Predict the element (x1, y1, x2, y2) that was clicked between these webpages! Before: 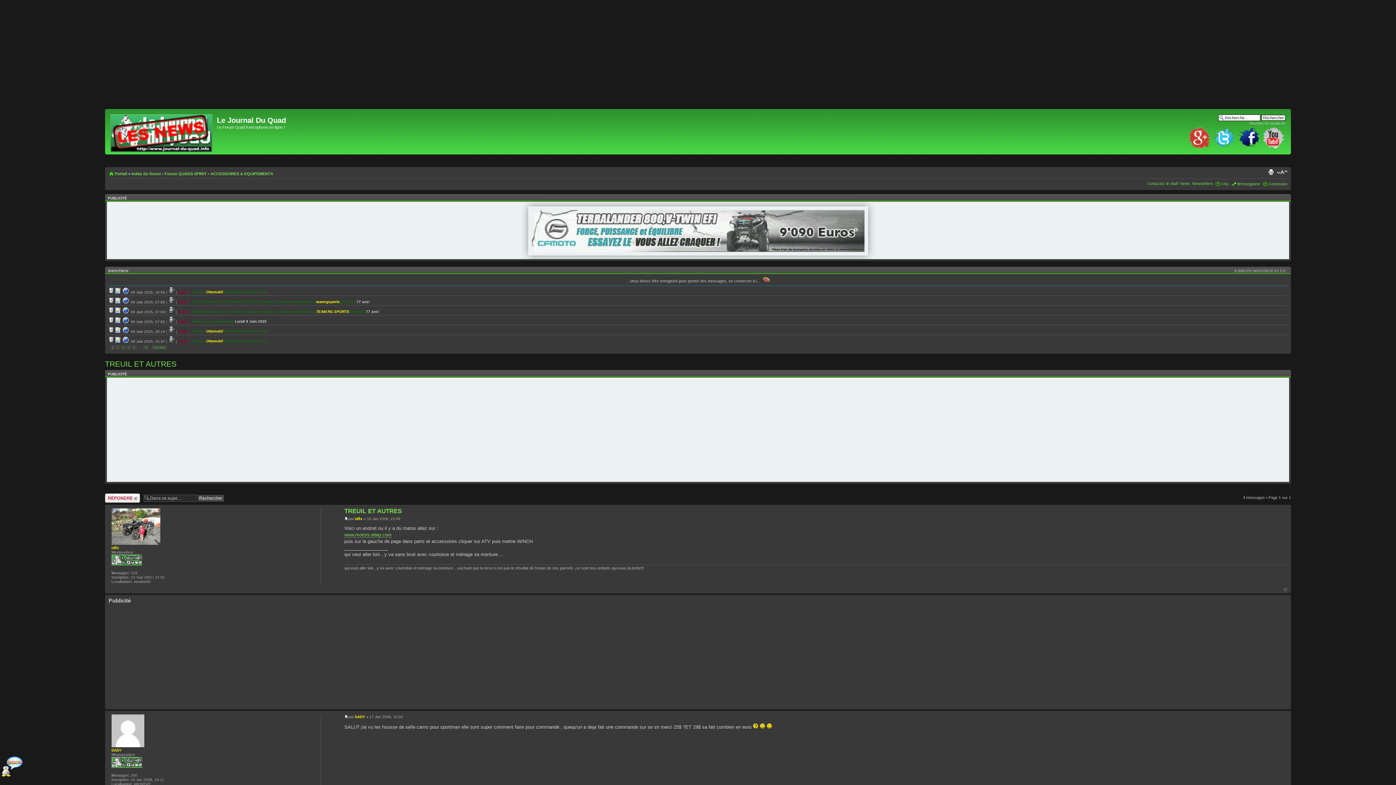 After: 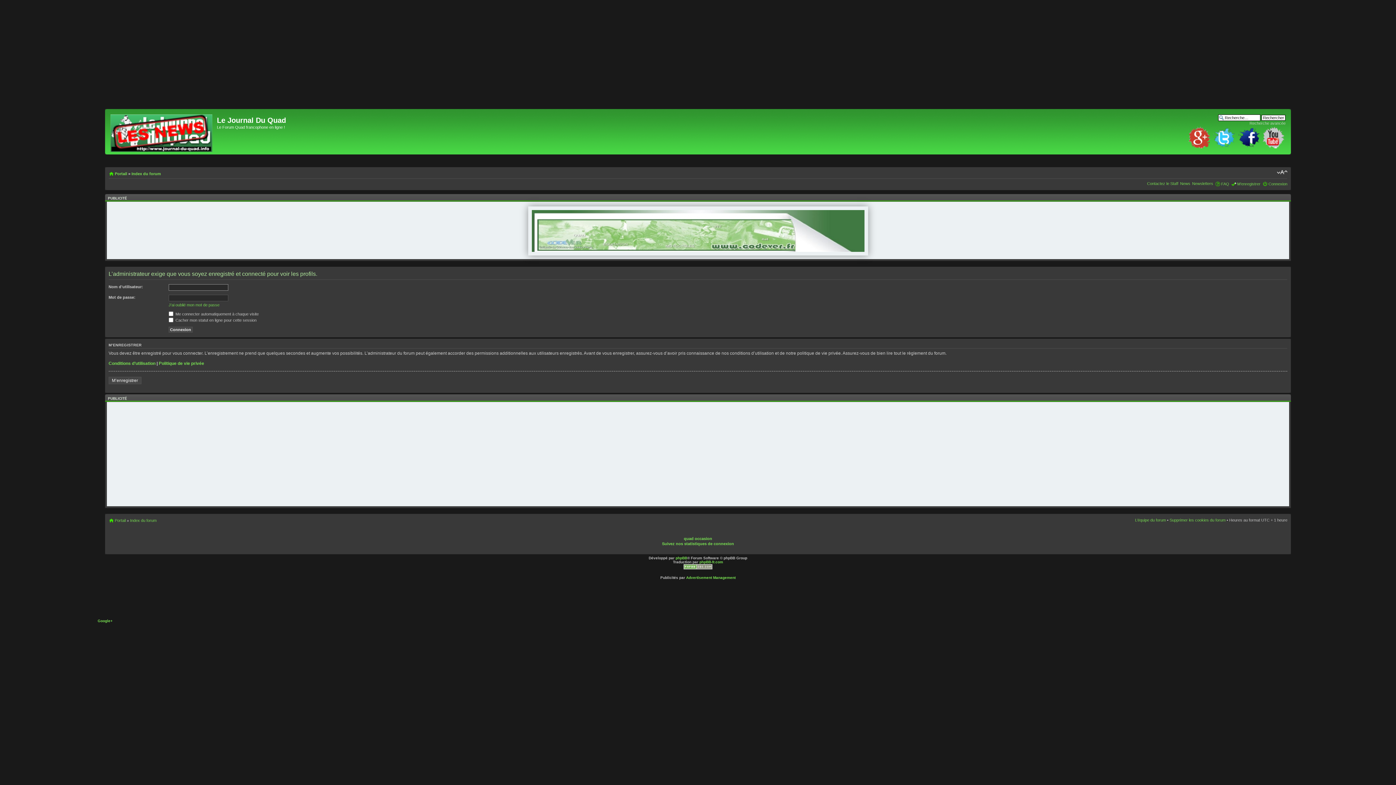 Action: label: DADY bbox: (355, 715, 365, 719)